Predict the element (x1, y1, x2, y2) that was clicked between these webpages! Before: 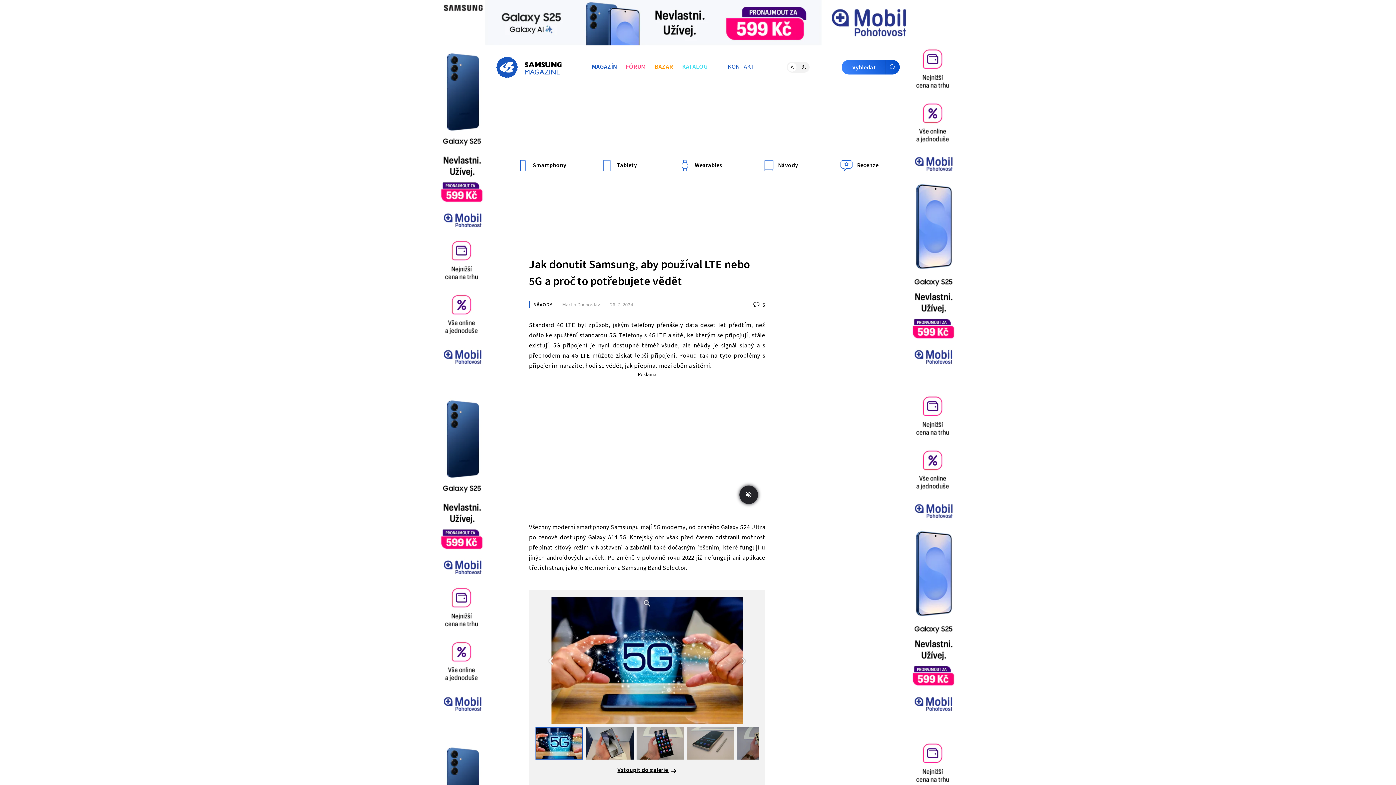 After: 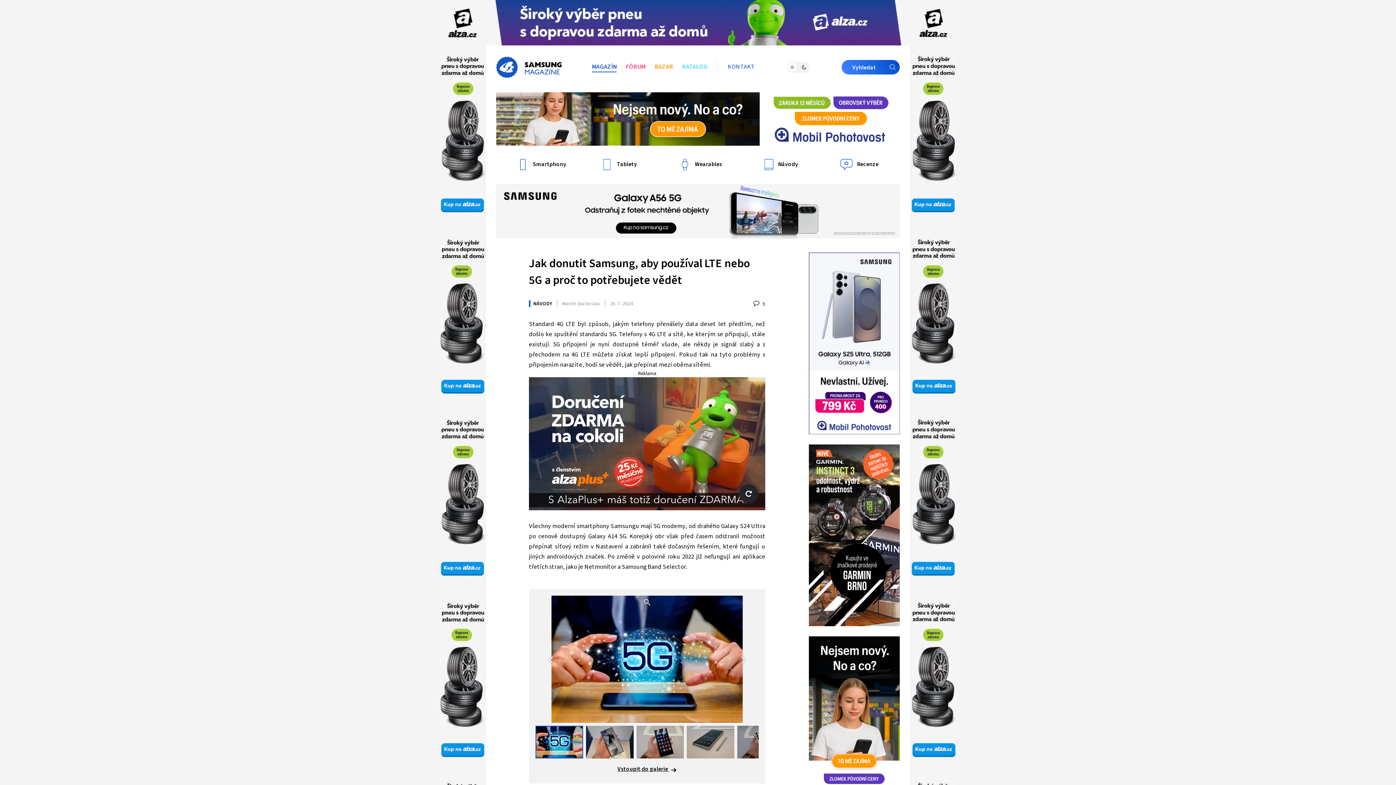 Action: label: Jak donutit Samsung, aby používal LTE nebo 5G a proč to potřebujete vědět bbox: (529, 256, 749, 289)